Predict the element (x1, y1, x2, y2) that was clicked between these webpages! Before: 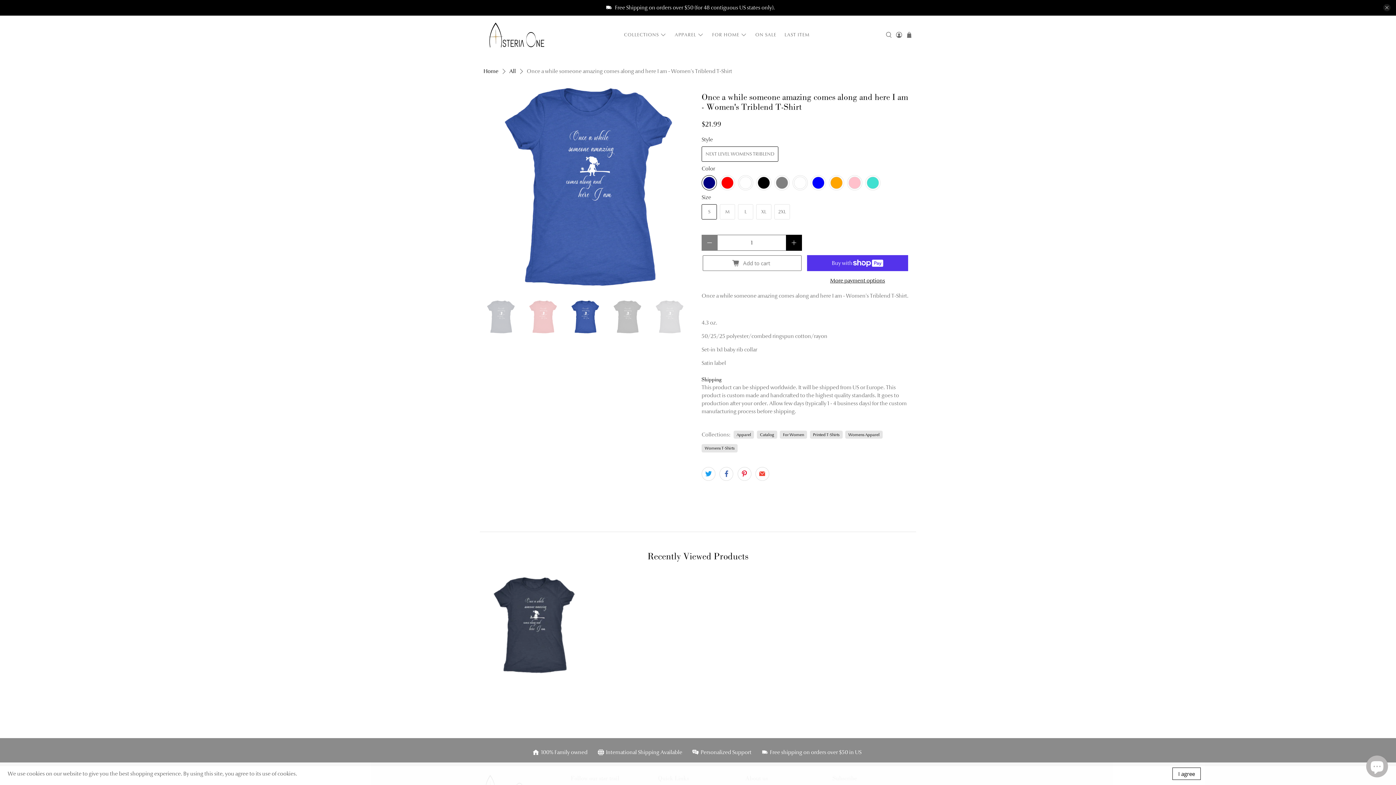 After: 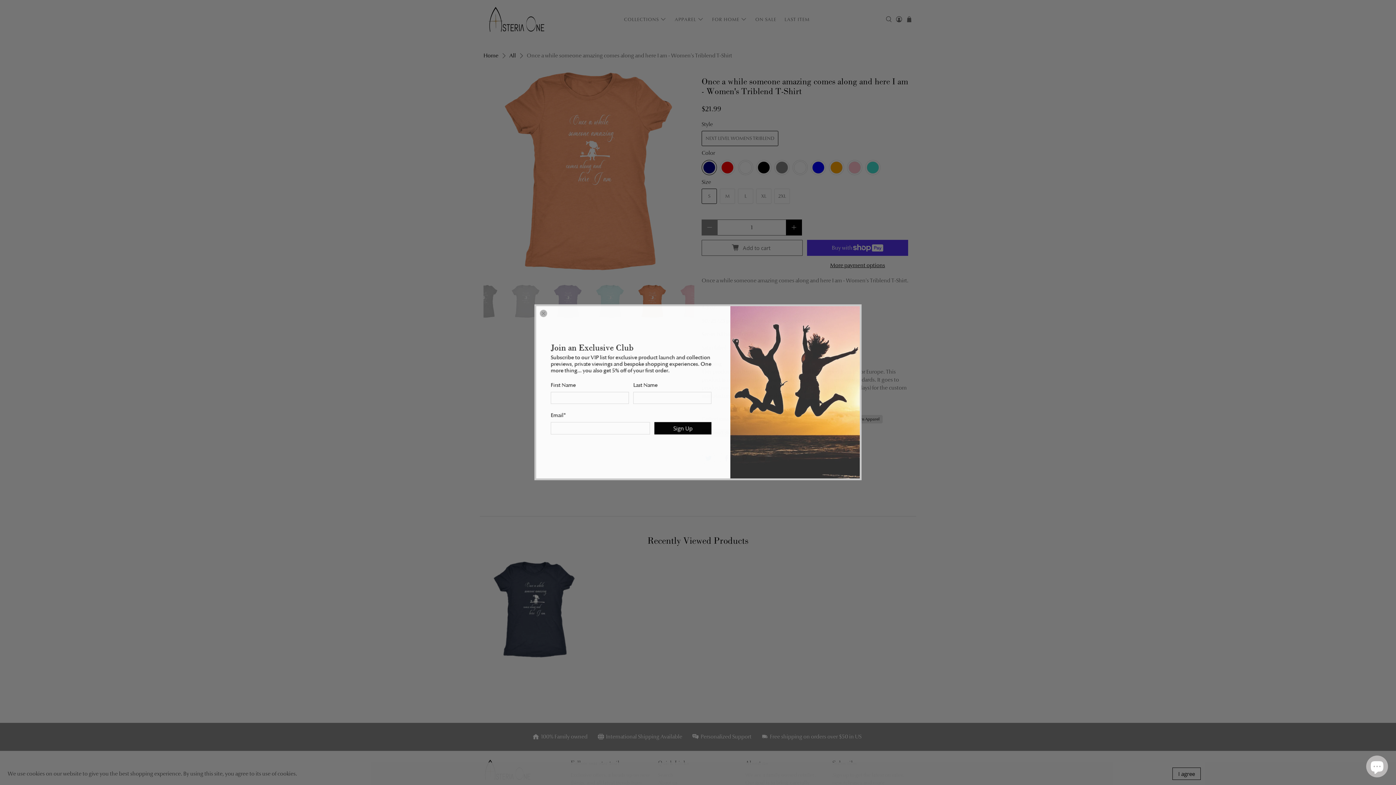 Action: bbox: (1383, 4, 1390, 11) label: close